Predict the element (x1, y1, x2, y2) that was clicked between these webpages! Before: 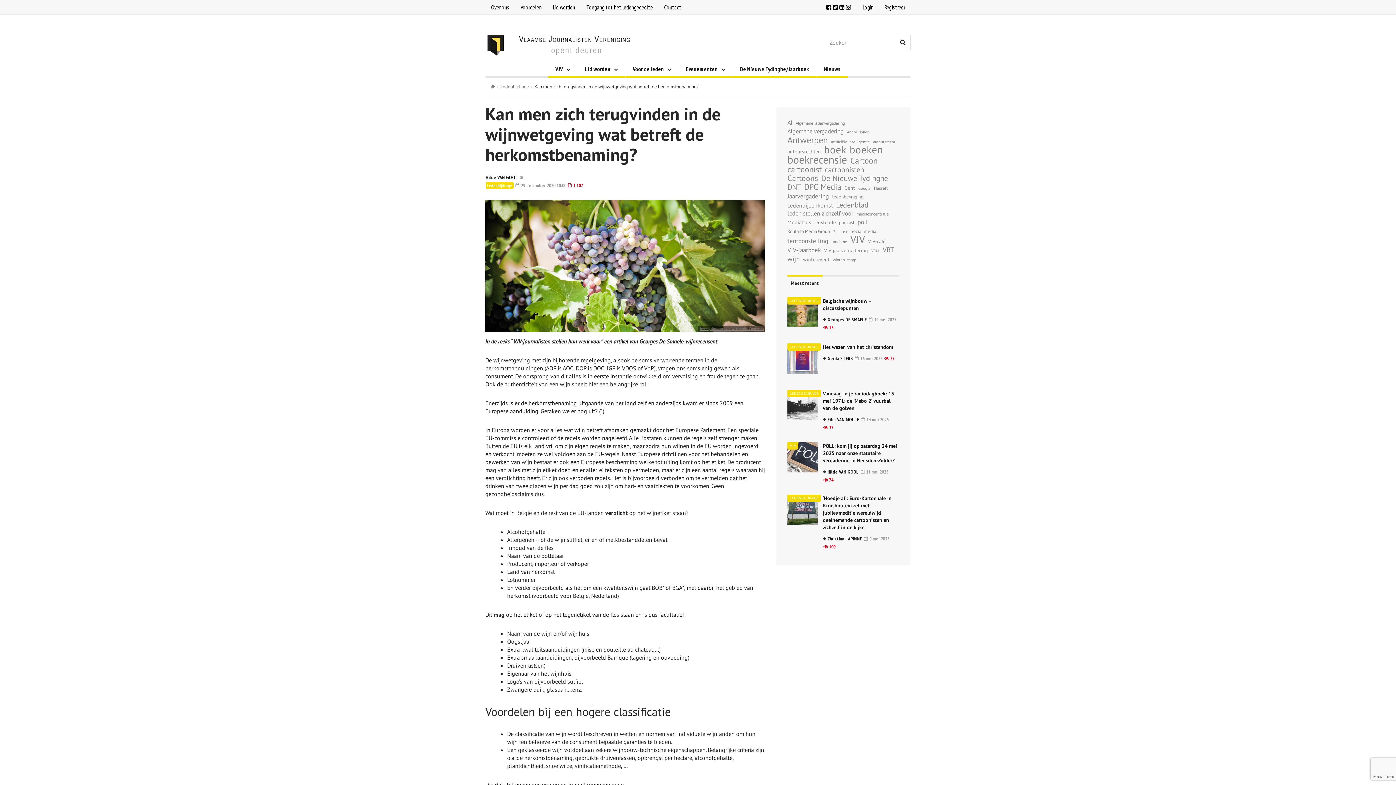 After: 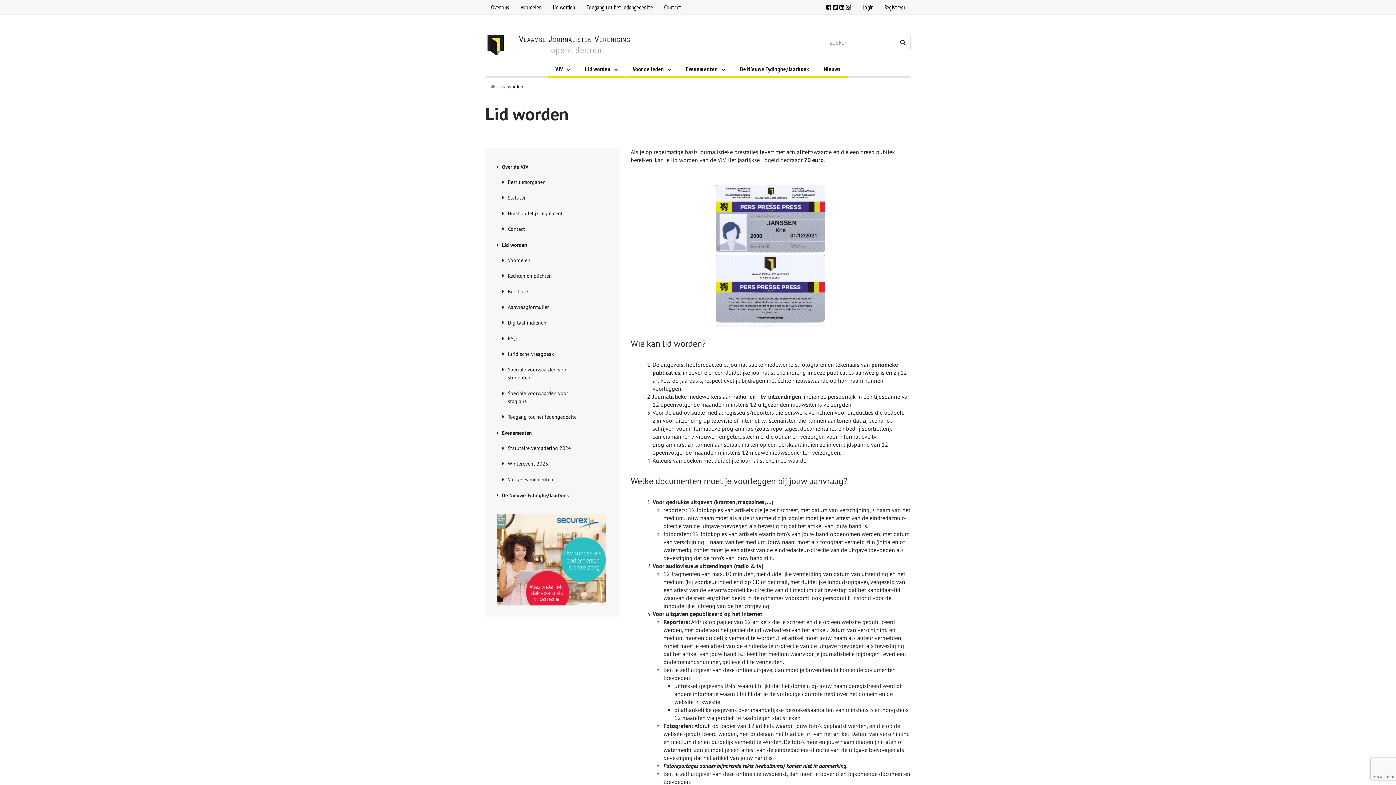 Action: bbox: (578, 61, 625, 78) label: Lid worden